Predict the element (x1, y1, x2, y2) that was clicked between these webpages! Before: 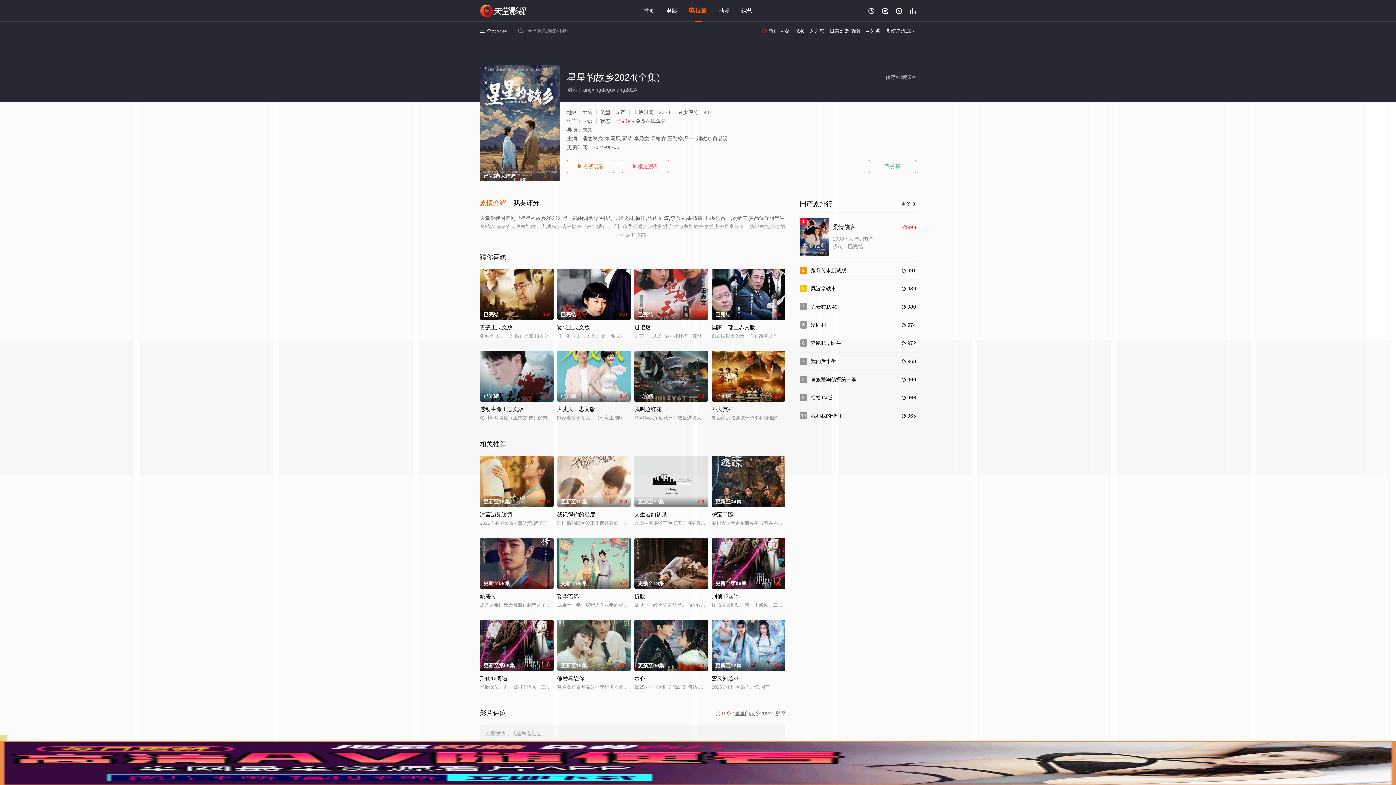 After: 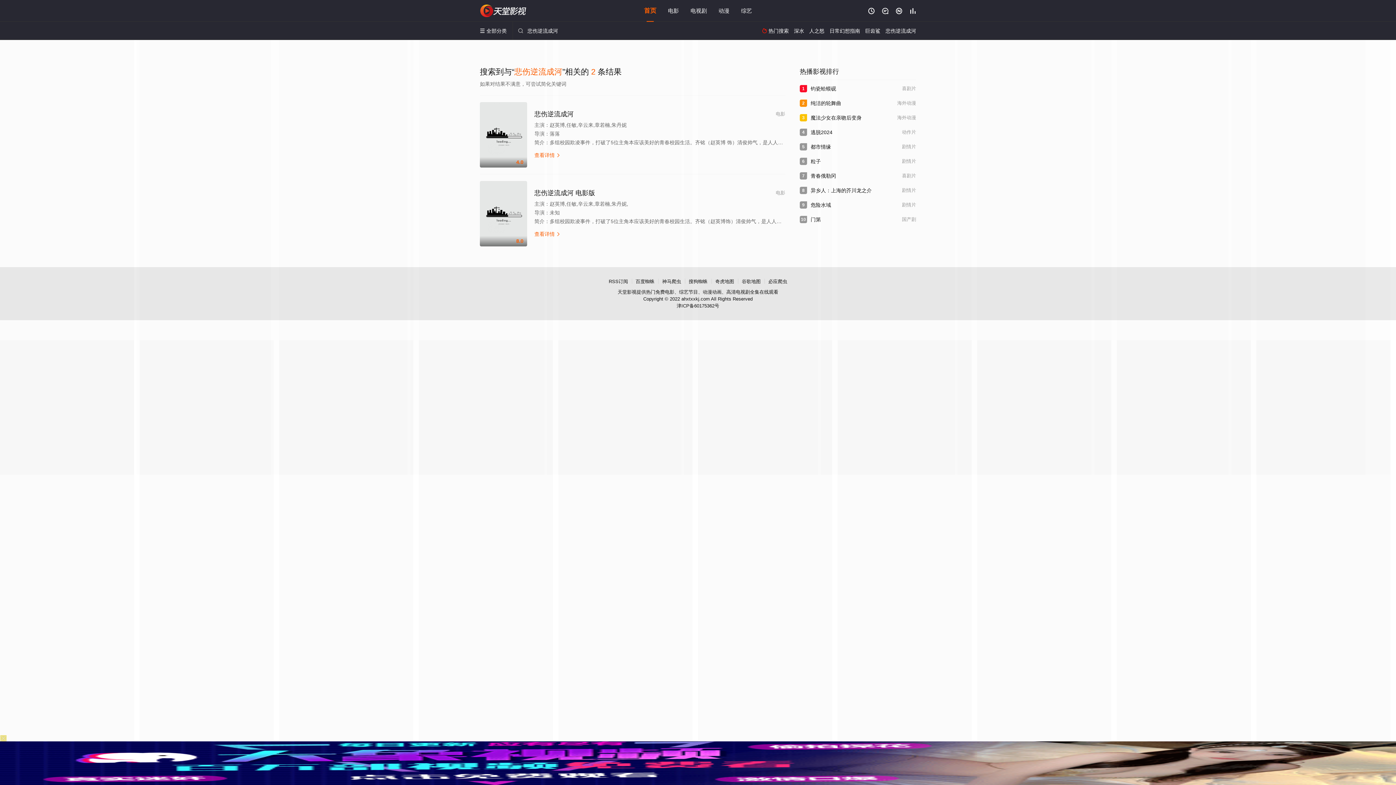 Action: bbox: (885, 28, 916, 33) label: 悲伤逆流成河